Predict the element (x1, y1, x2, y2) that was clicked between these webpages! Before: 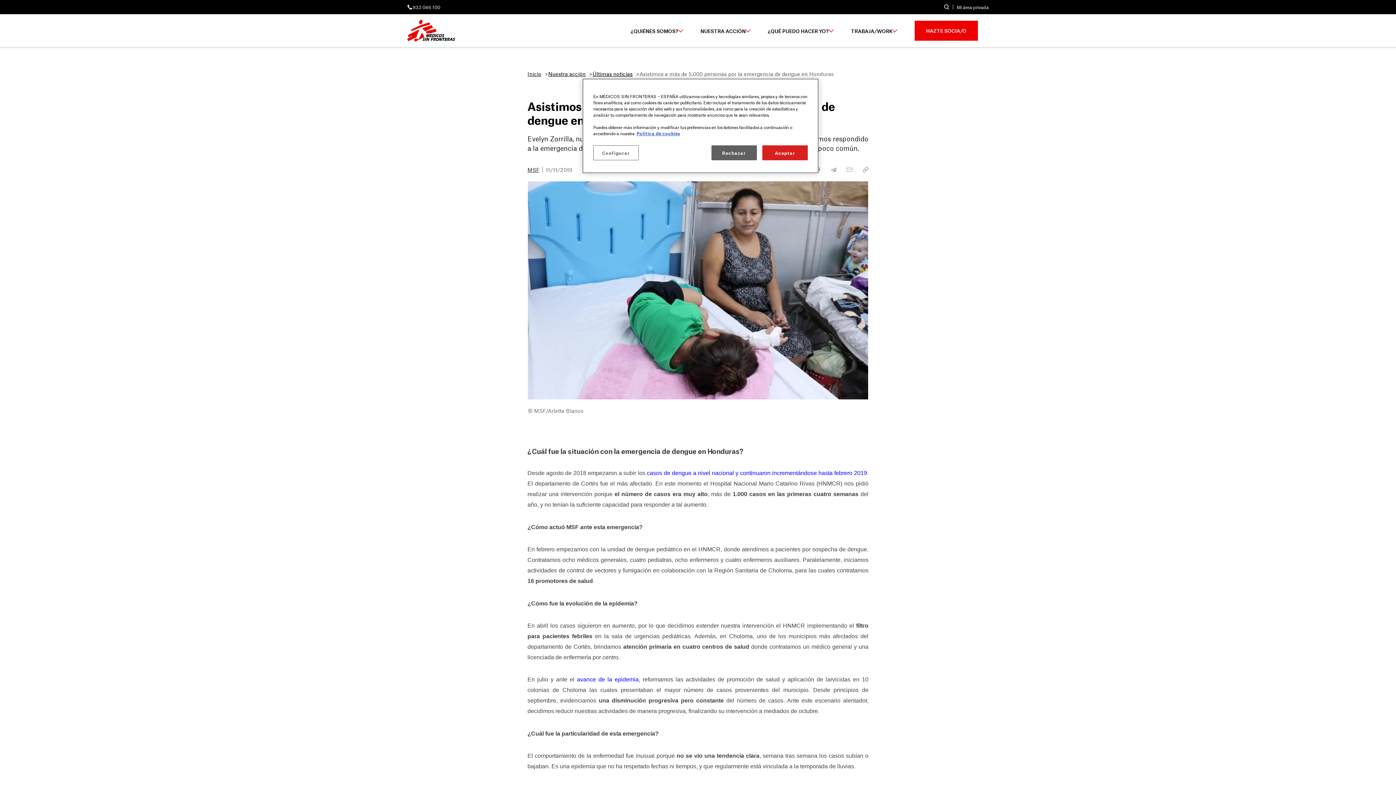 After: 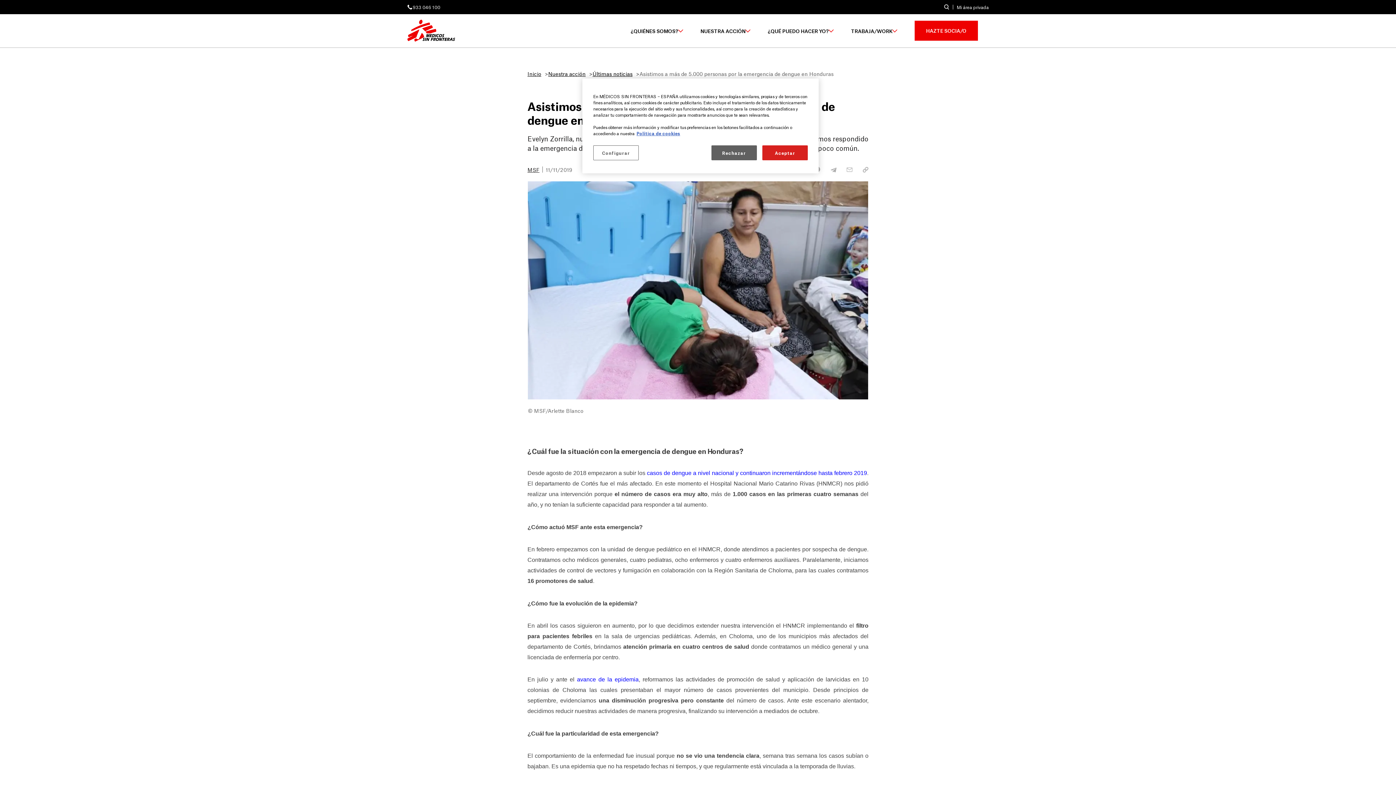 Action: bbox: (846, 167, 852, 171)